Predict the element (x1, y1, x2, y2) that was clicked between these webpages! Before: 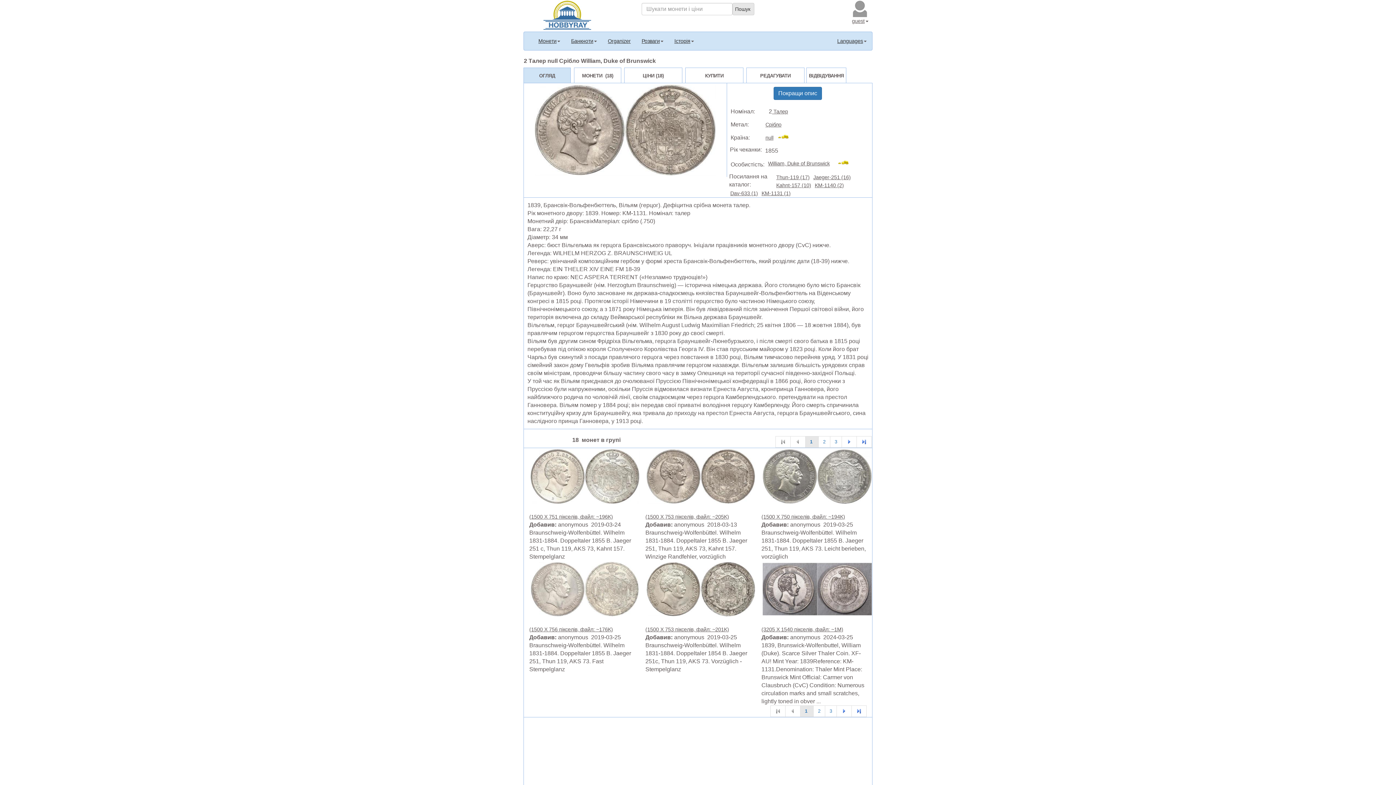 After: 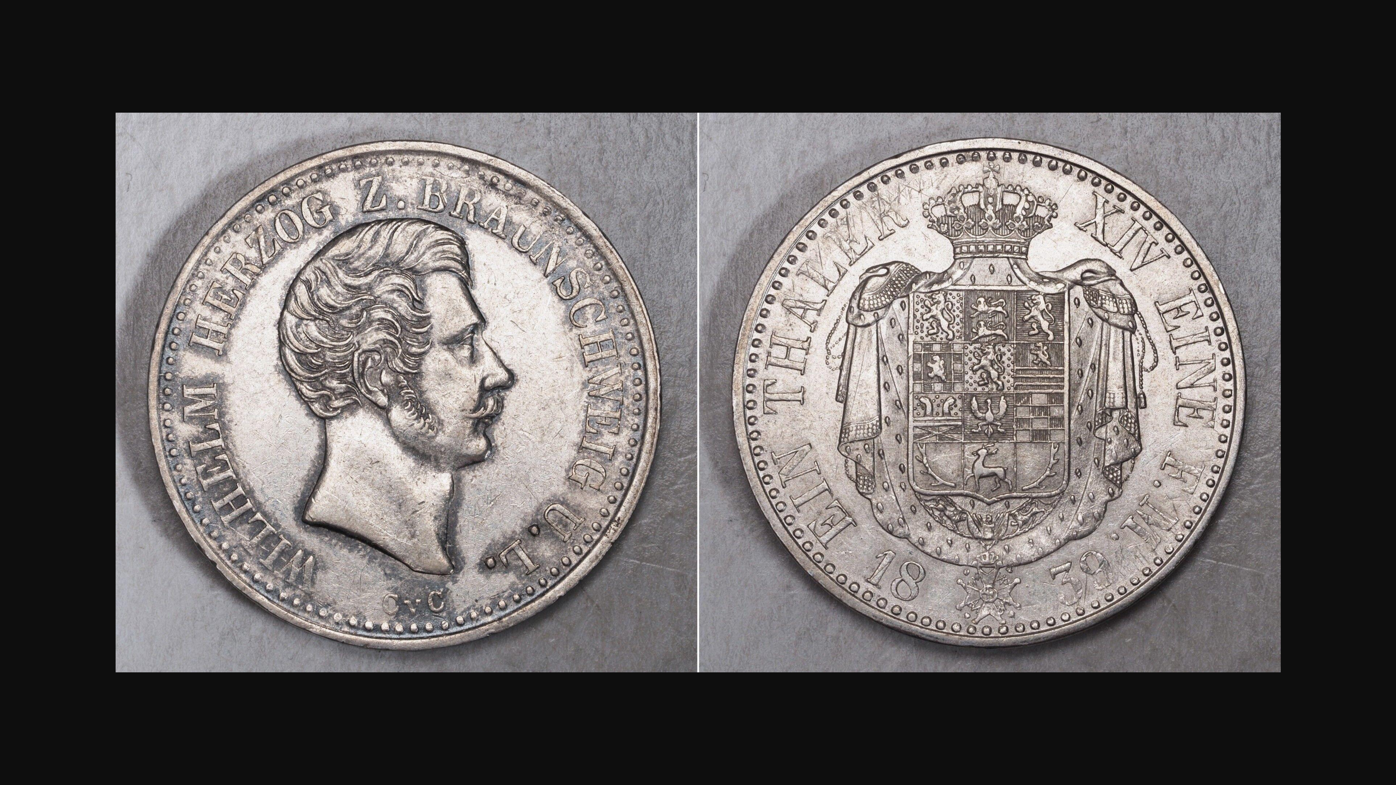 Action: bbox: (761, 626, 843, 632) label: (3205 X 1540 пікселів, файл: ~1M)